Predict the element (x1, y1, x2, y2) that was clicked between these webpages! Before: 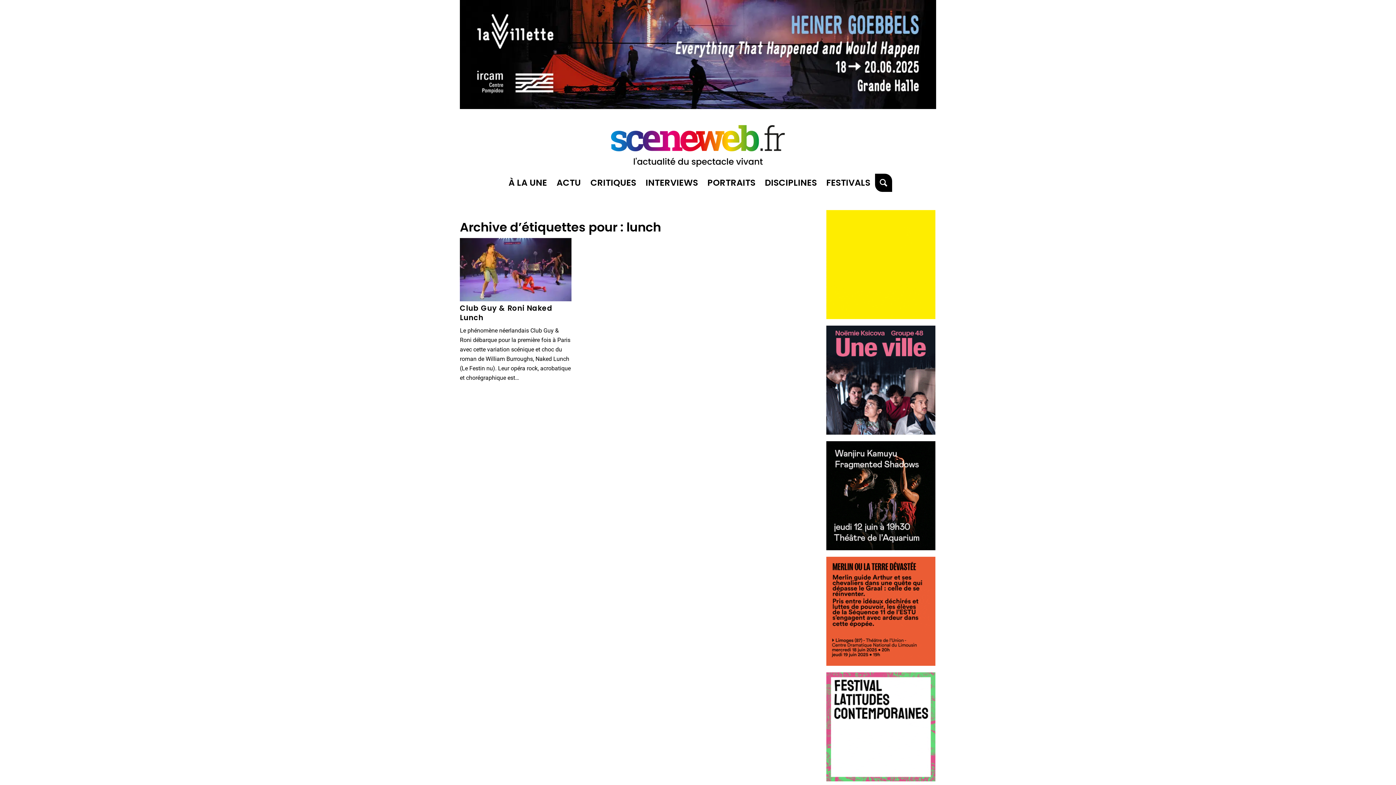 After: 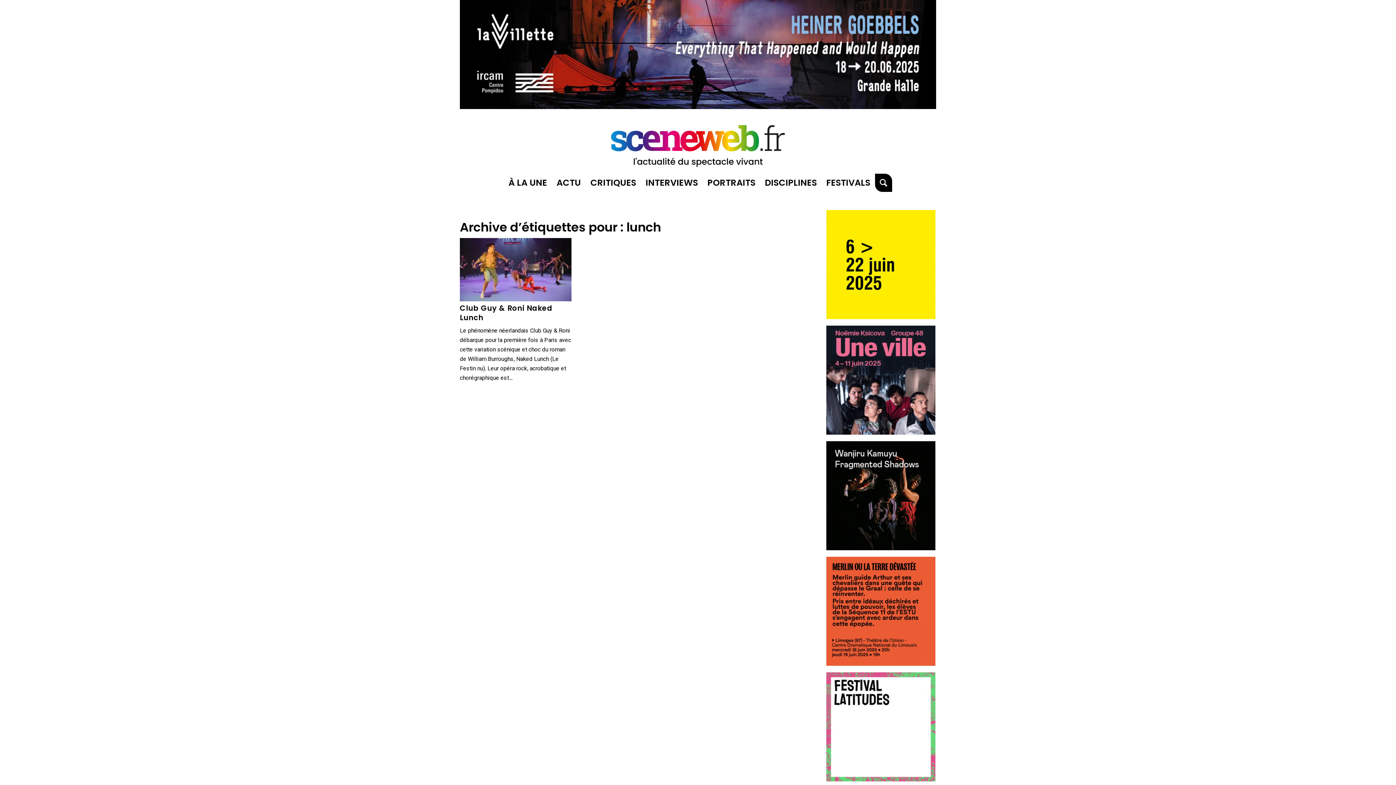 Action: bbox: (826, 545, 935, 552) label: JUENE EVENTS S23